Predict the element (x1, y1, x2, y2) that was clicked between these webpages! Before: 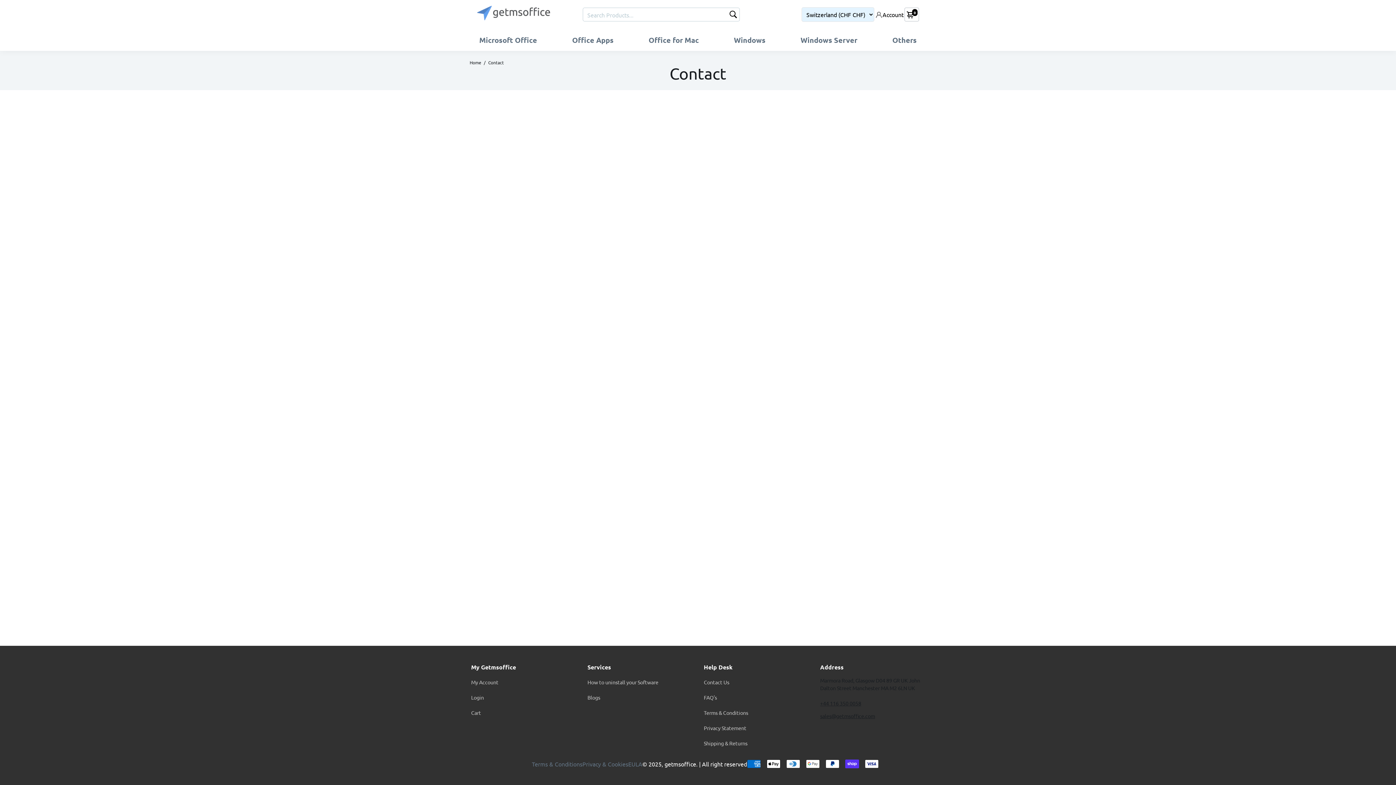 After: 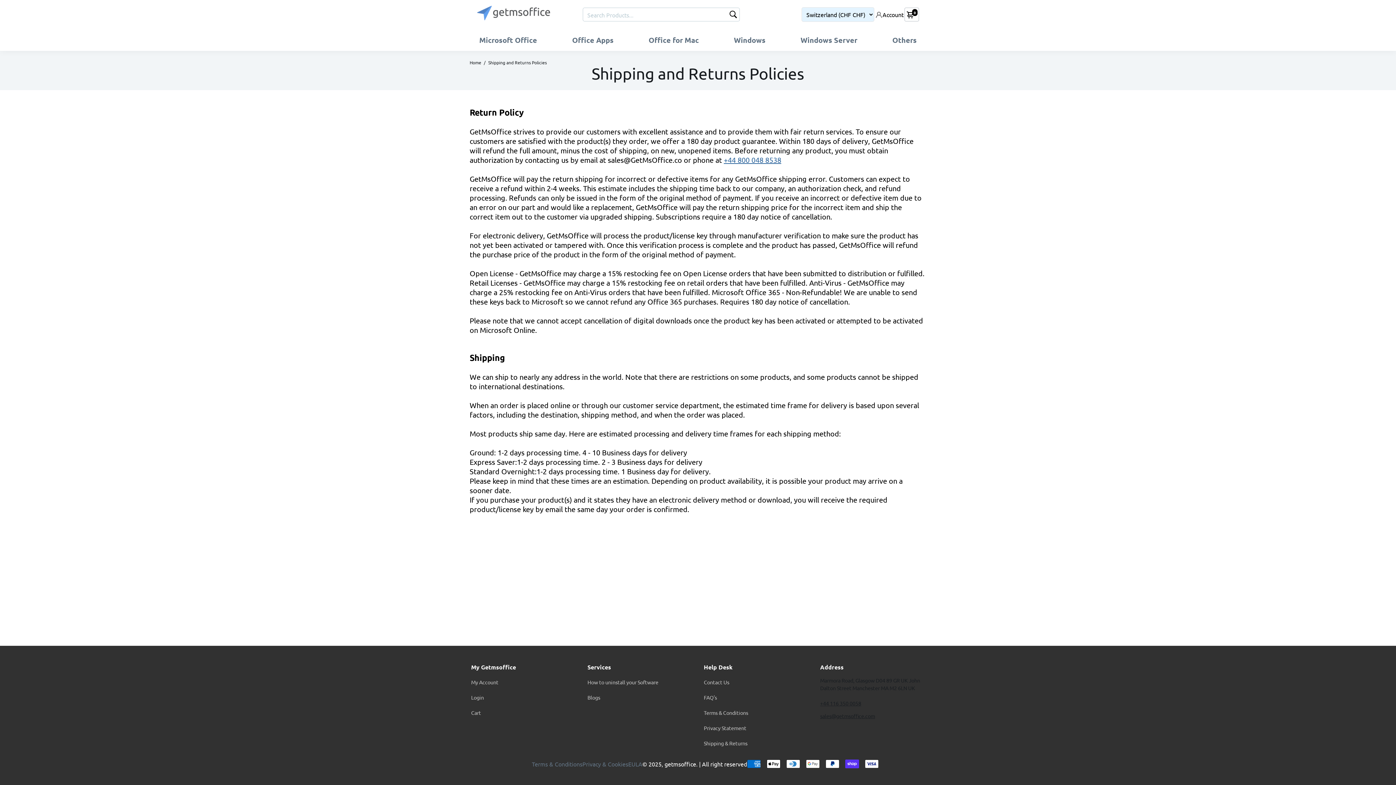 Action: label: Shipping & Returns bbox: (704, 738, 748, 749)